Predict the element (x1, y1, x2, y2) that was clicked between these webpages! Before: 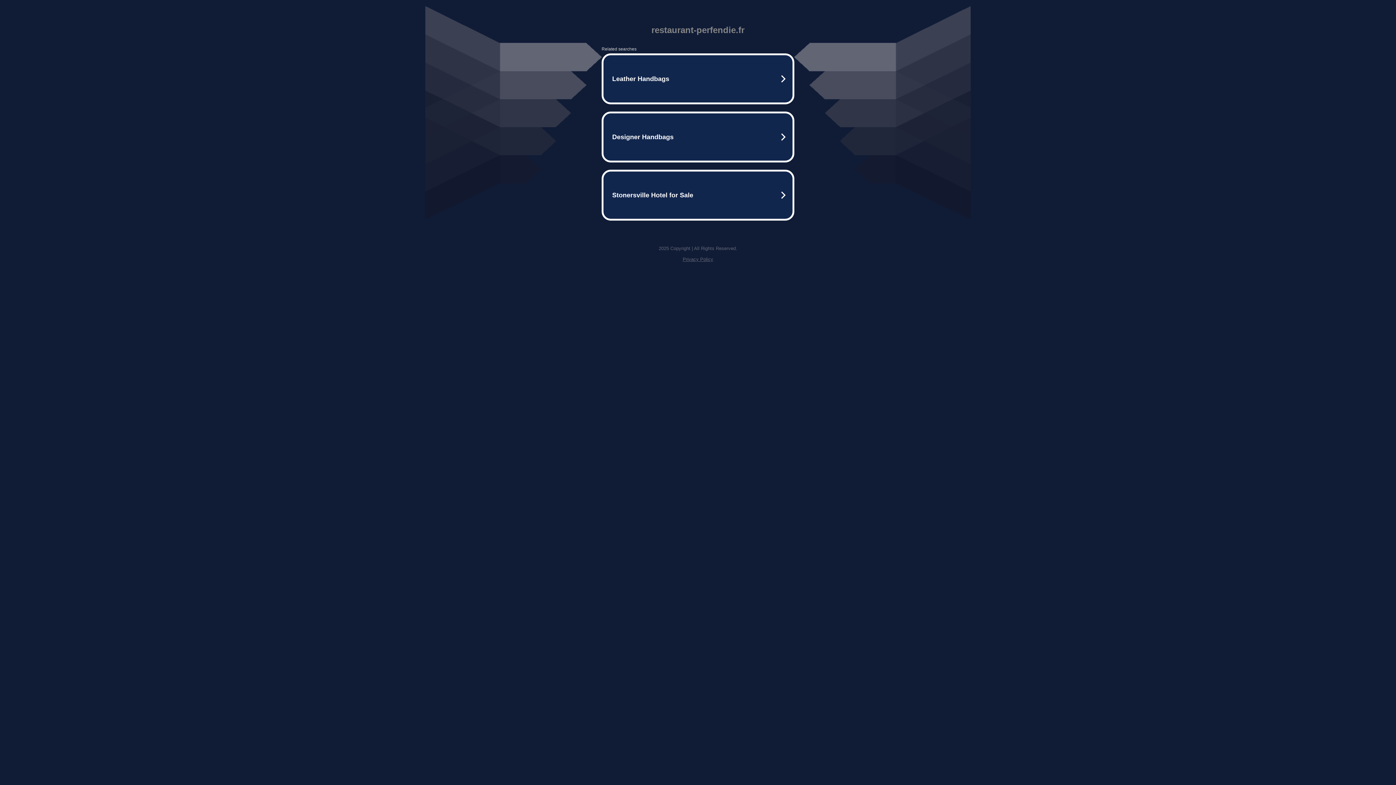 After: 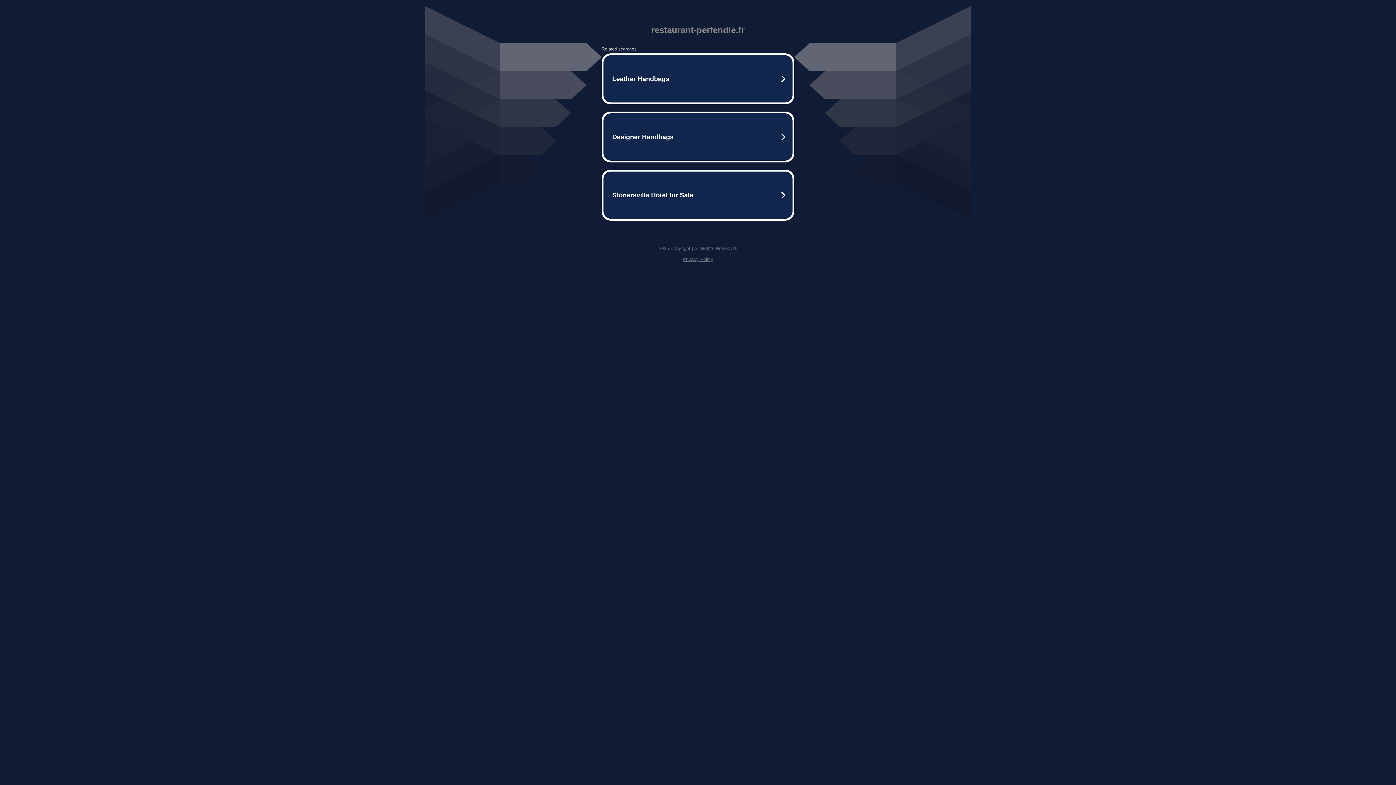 Action: label: Privacy Policy bbox: (682, 256, 713, 262)